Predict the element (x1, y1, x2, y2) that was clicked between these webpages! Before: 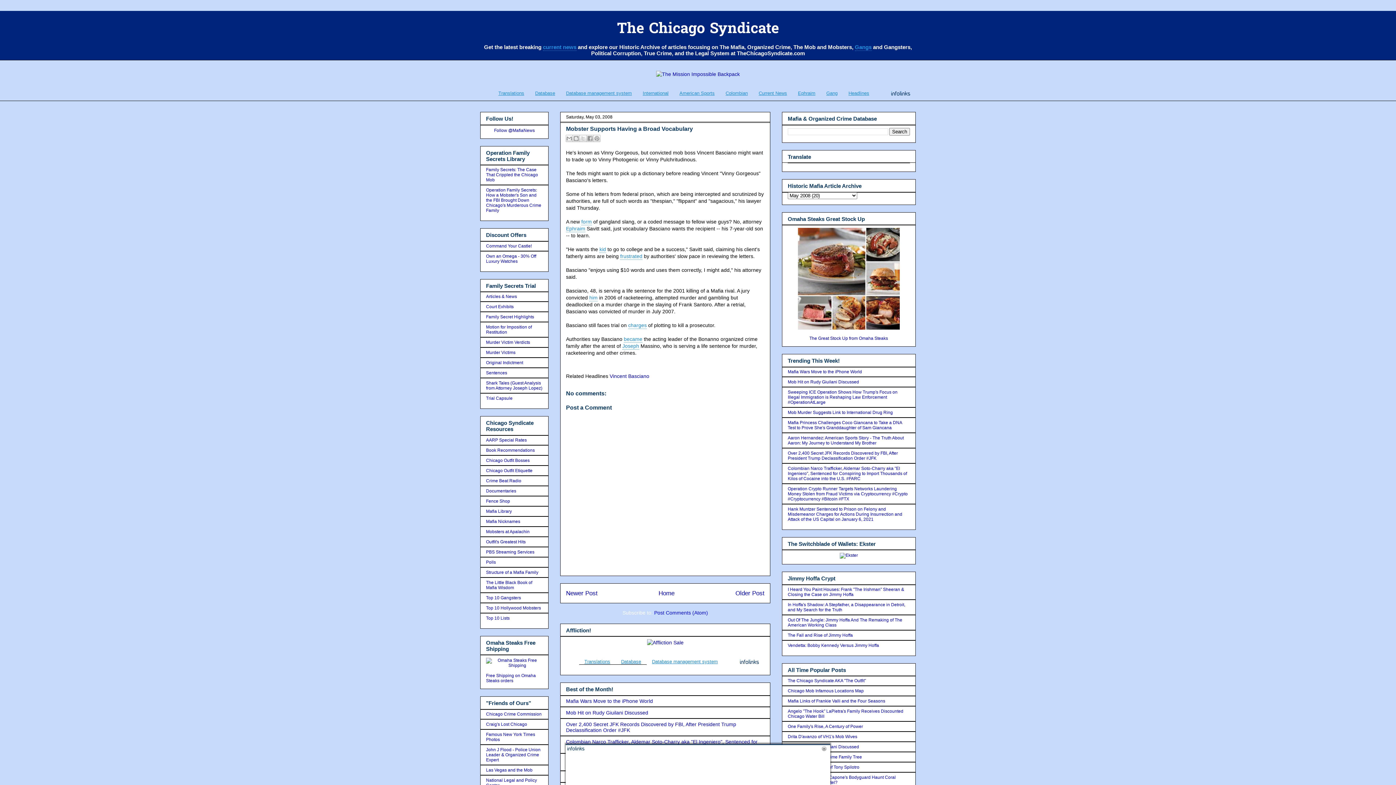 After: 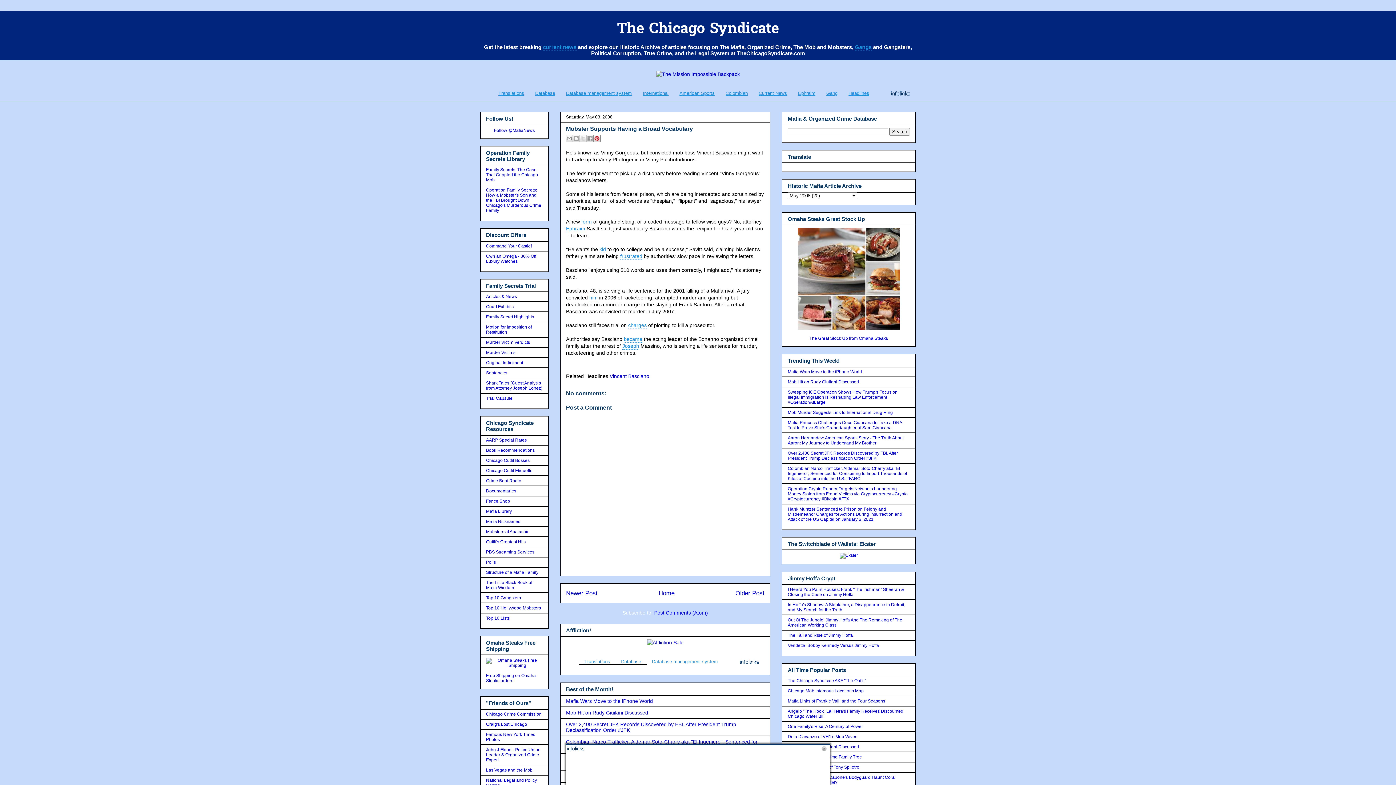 Action: label: Share to Pinterest bbox: (593, 134, 600, 142)